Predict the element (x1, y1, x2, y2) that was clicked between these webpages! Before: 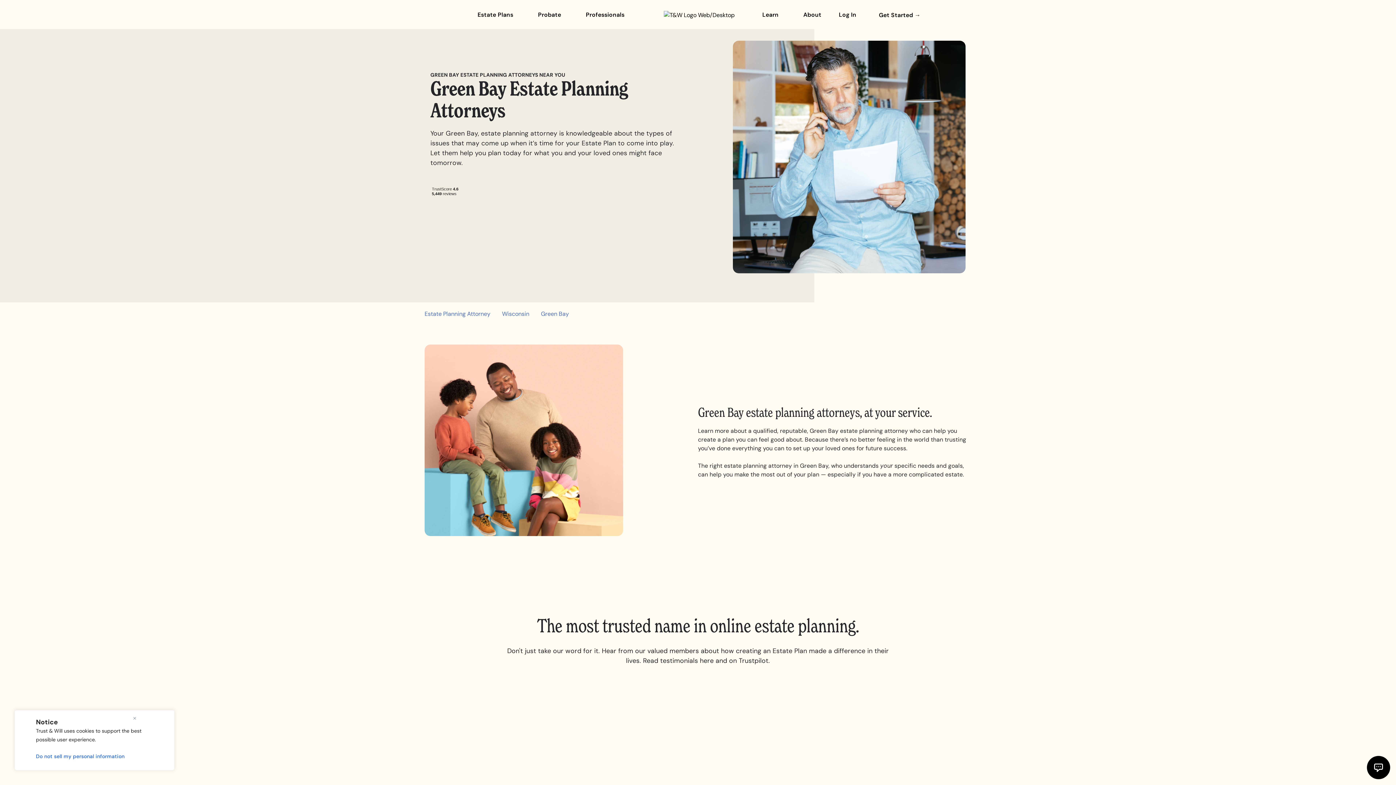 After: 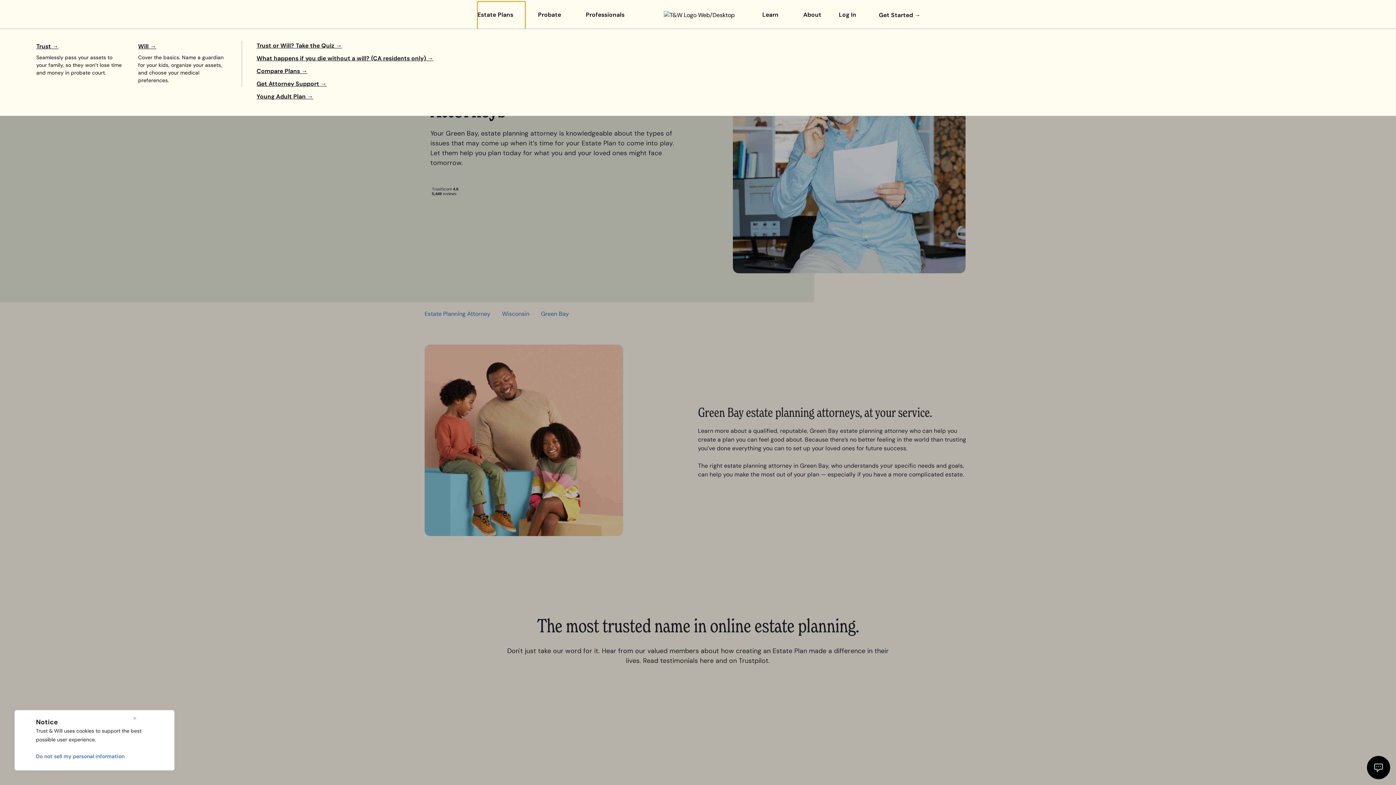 Action: label: Estate Plans bbox: (477, 1, 525, 28)